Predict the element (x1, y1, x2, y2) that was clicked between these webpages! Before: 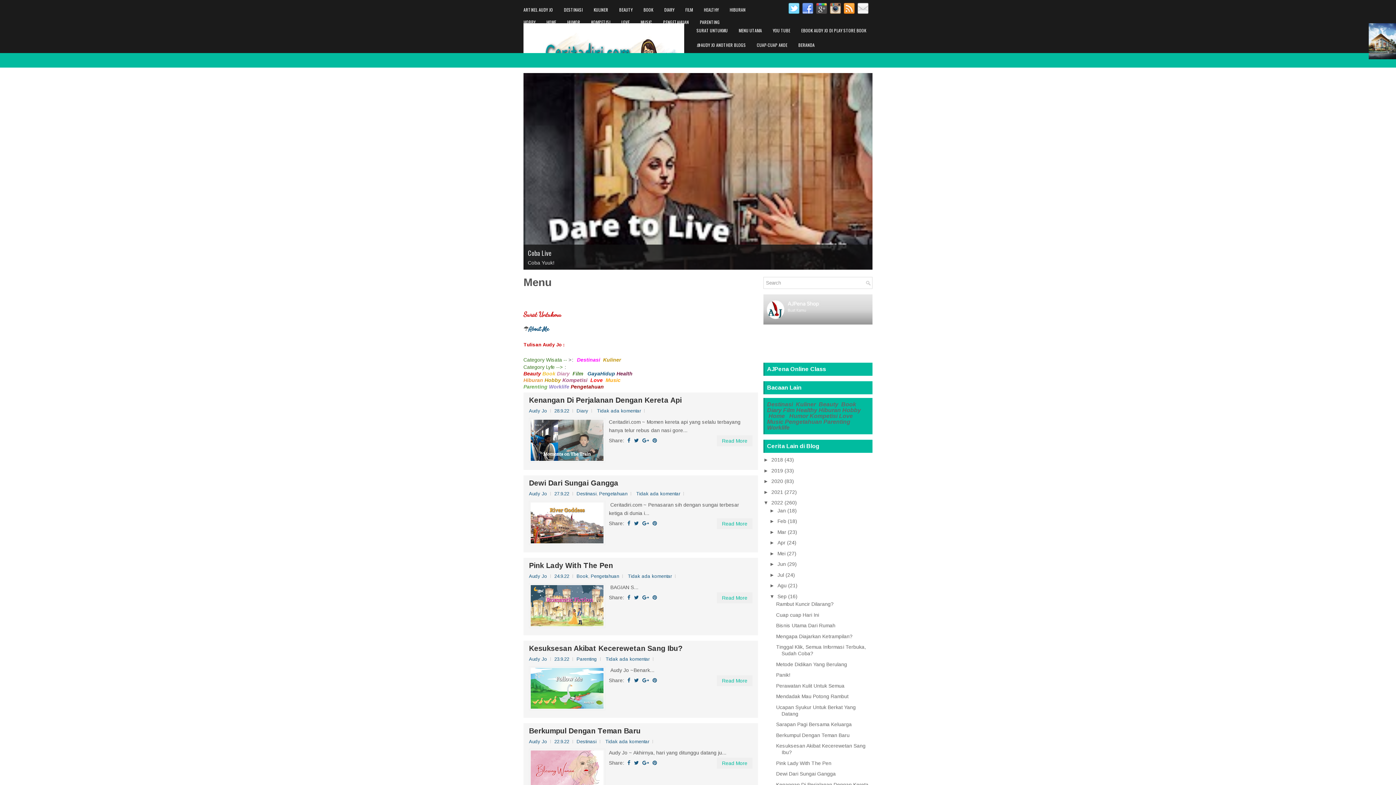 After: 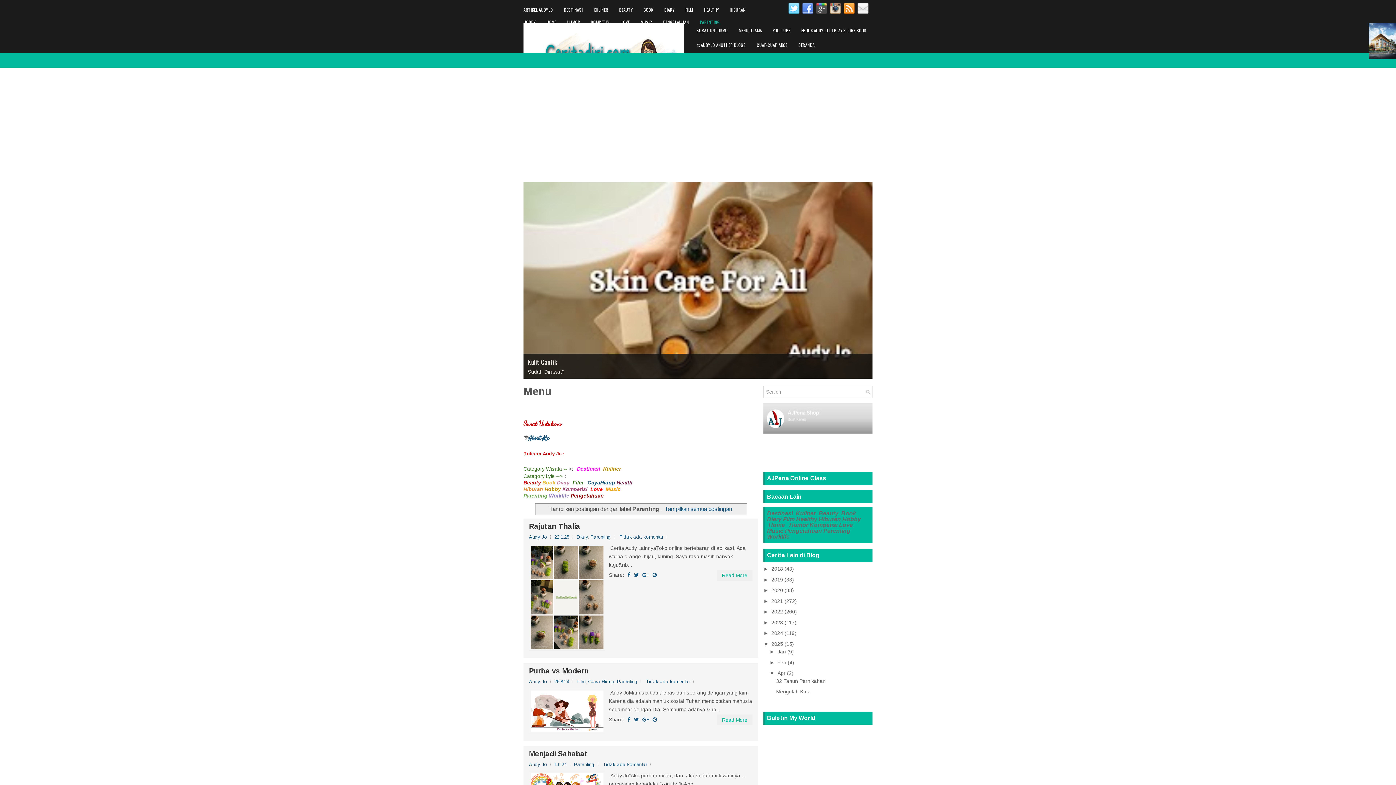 Action: label: Parenting bbox: (823, 418, 850, 425)